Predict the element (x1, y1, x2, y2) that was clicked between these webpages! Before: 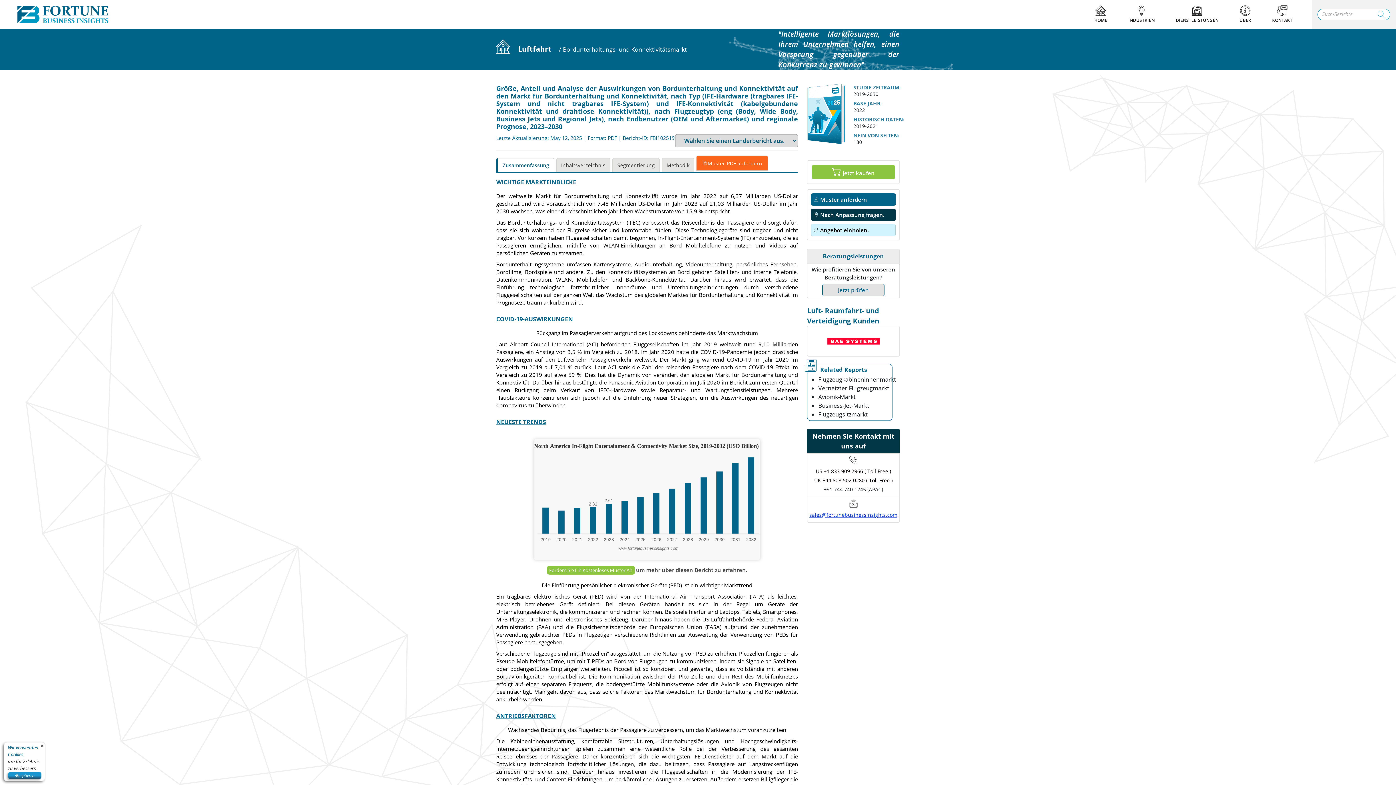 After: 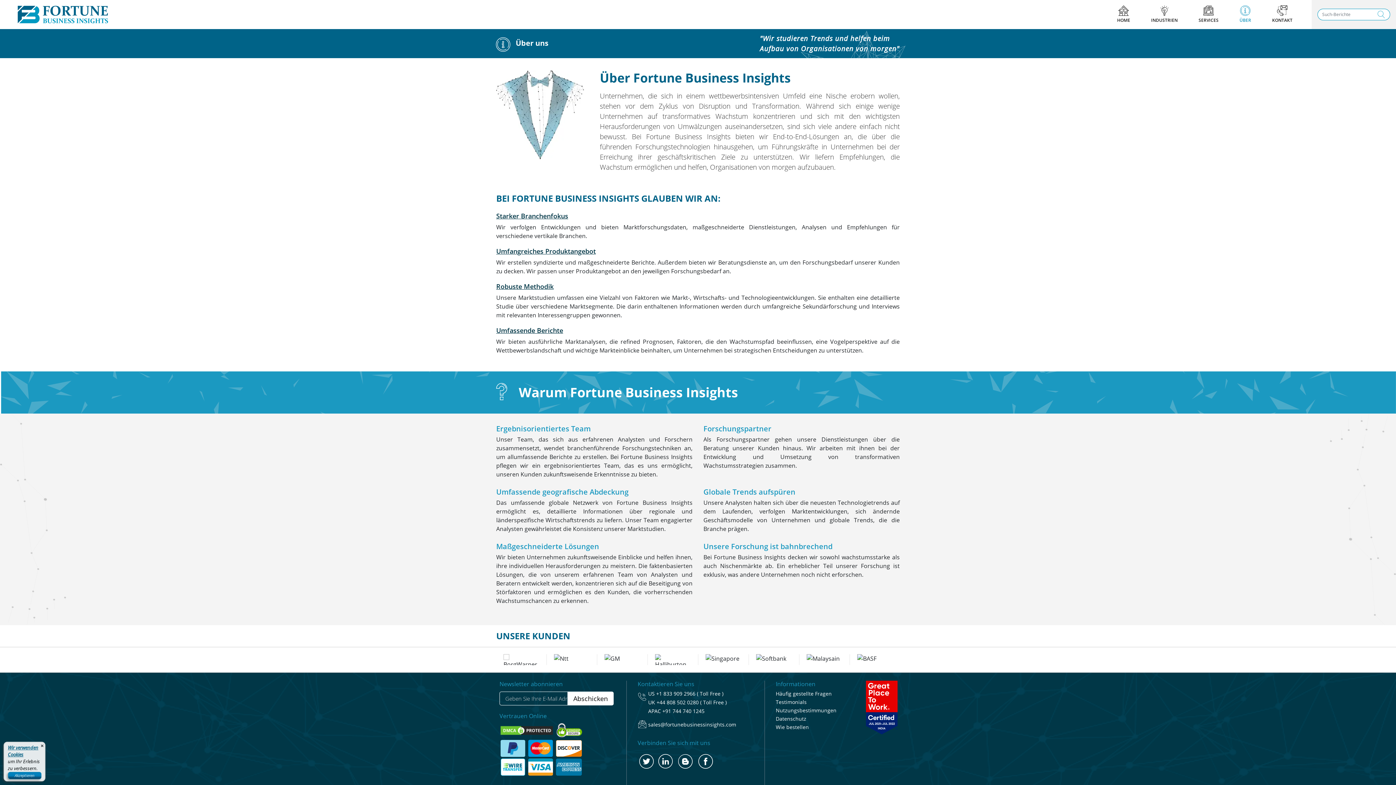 Action: bbox: (1229, 5, 1261, 23) label:  ÜBER